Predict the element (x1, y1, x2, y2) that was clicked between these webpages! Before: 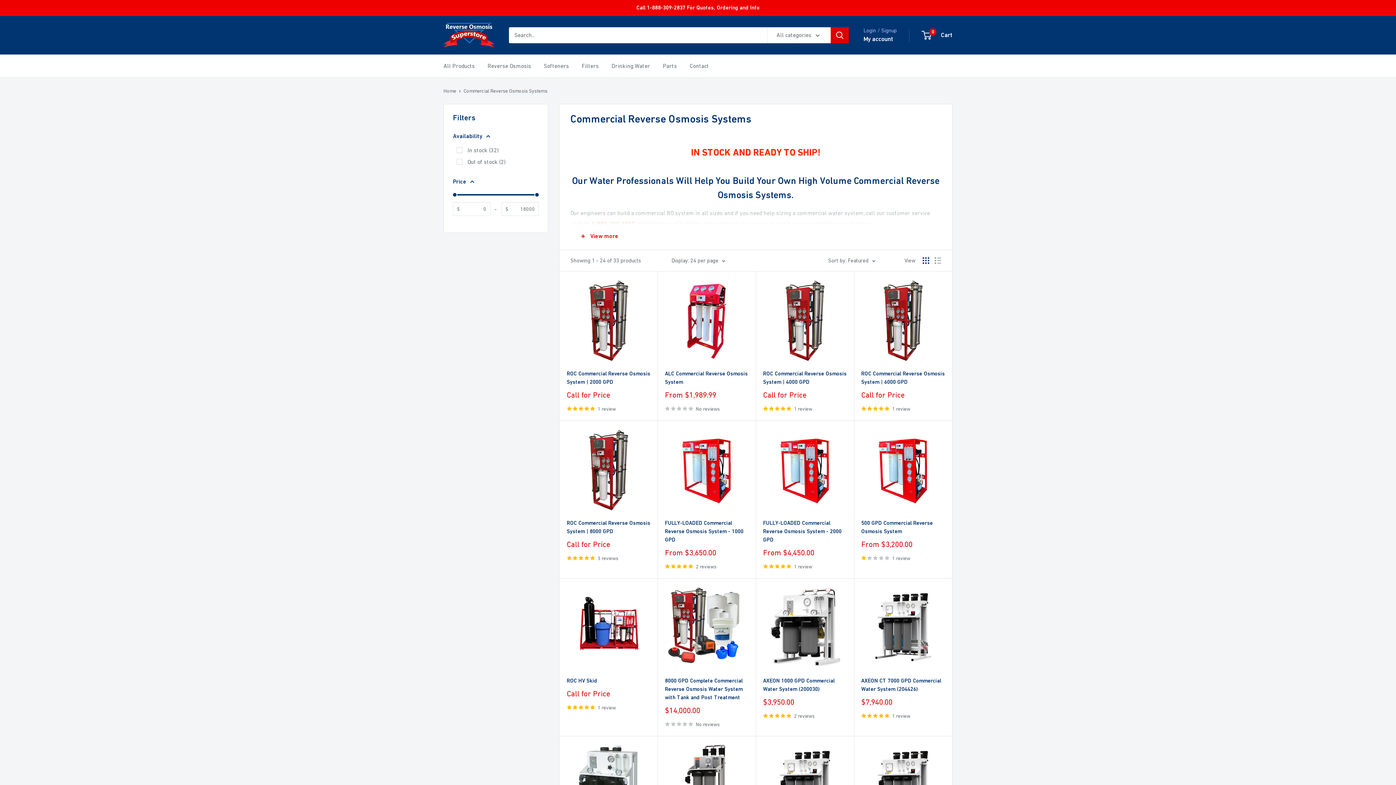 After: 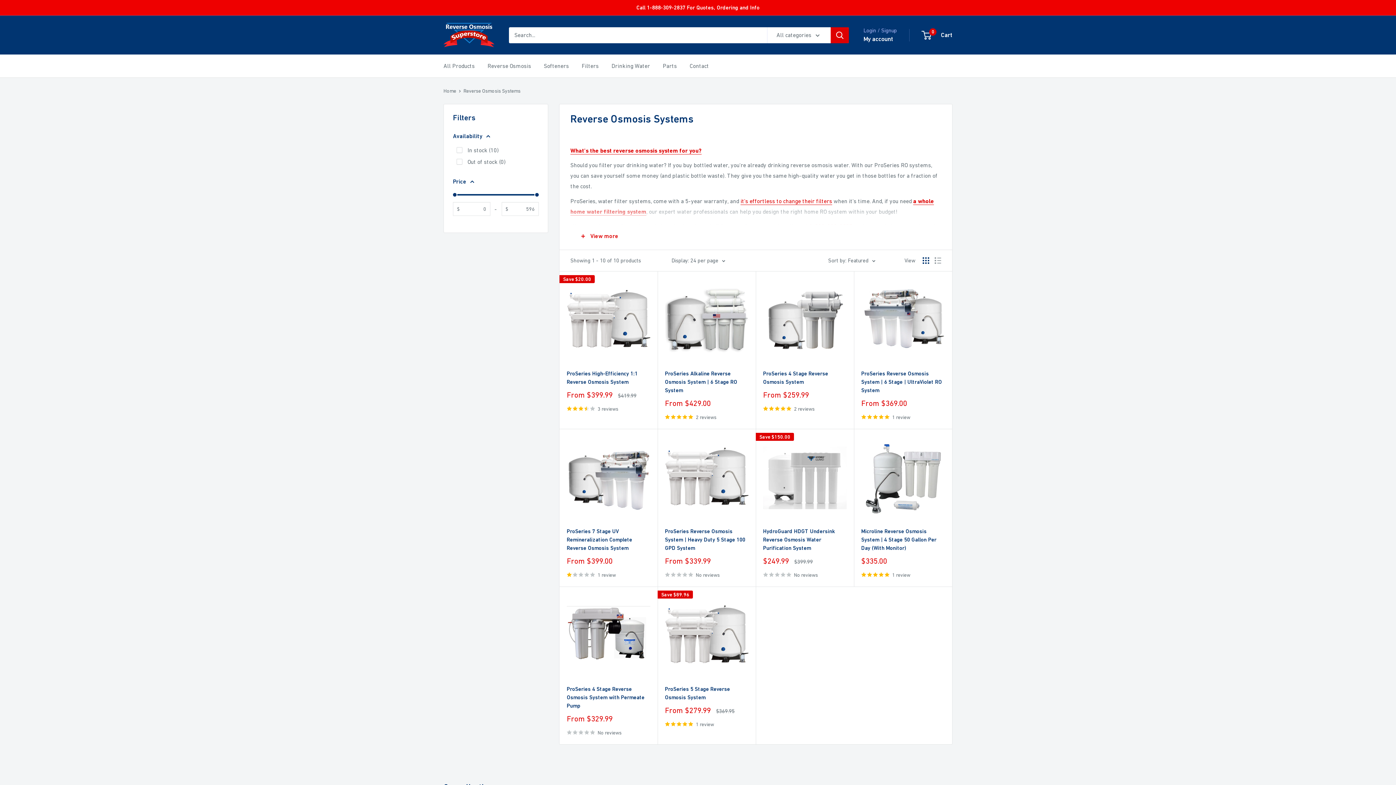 Action: bbox: (611, 60, 650, 71) label: Drinking Water